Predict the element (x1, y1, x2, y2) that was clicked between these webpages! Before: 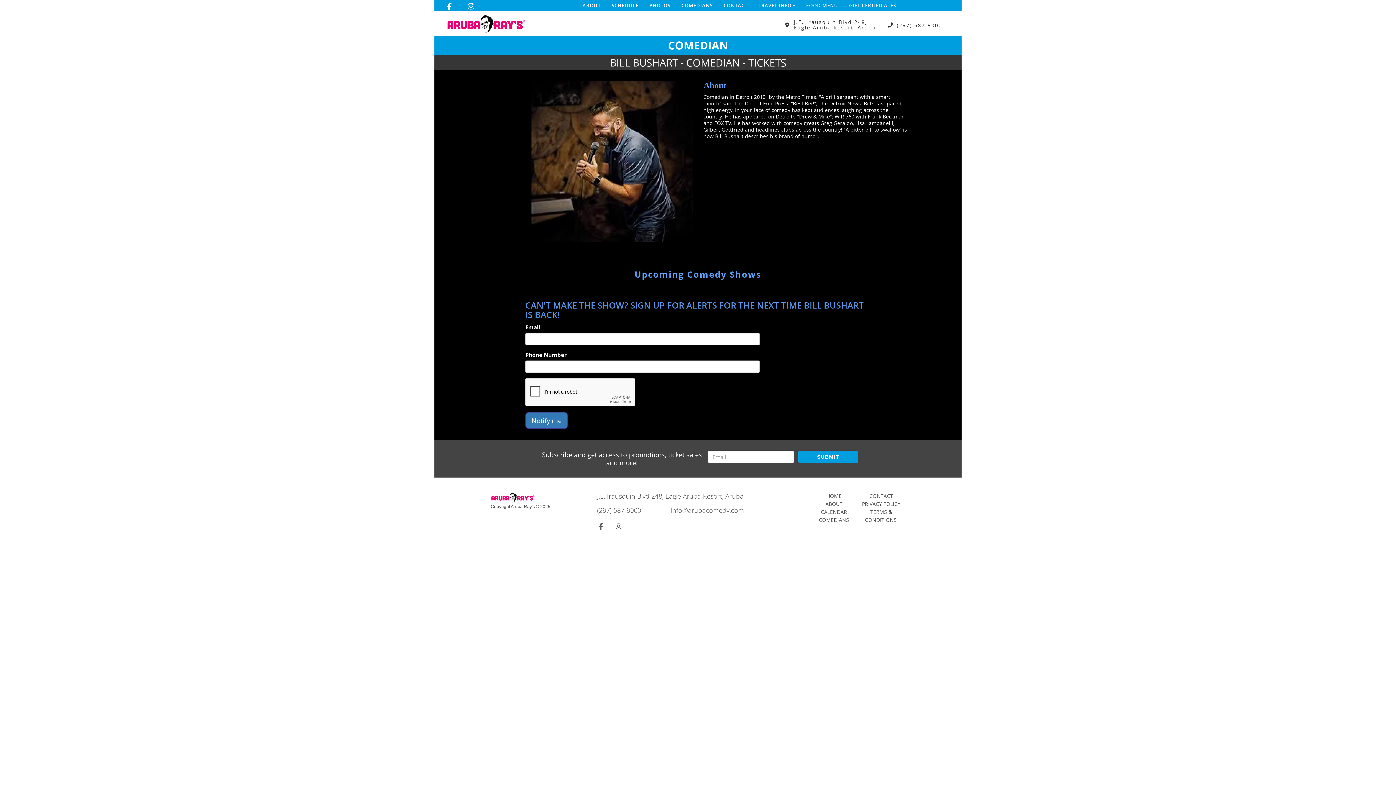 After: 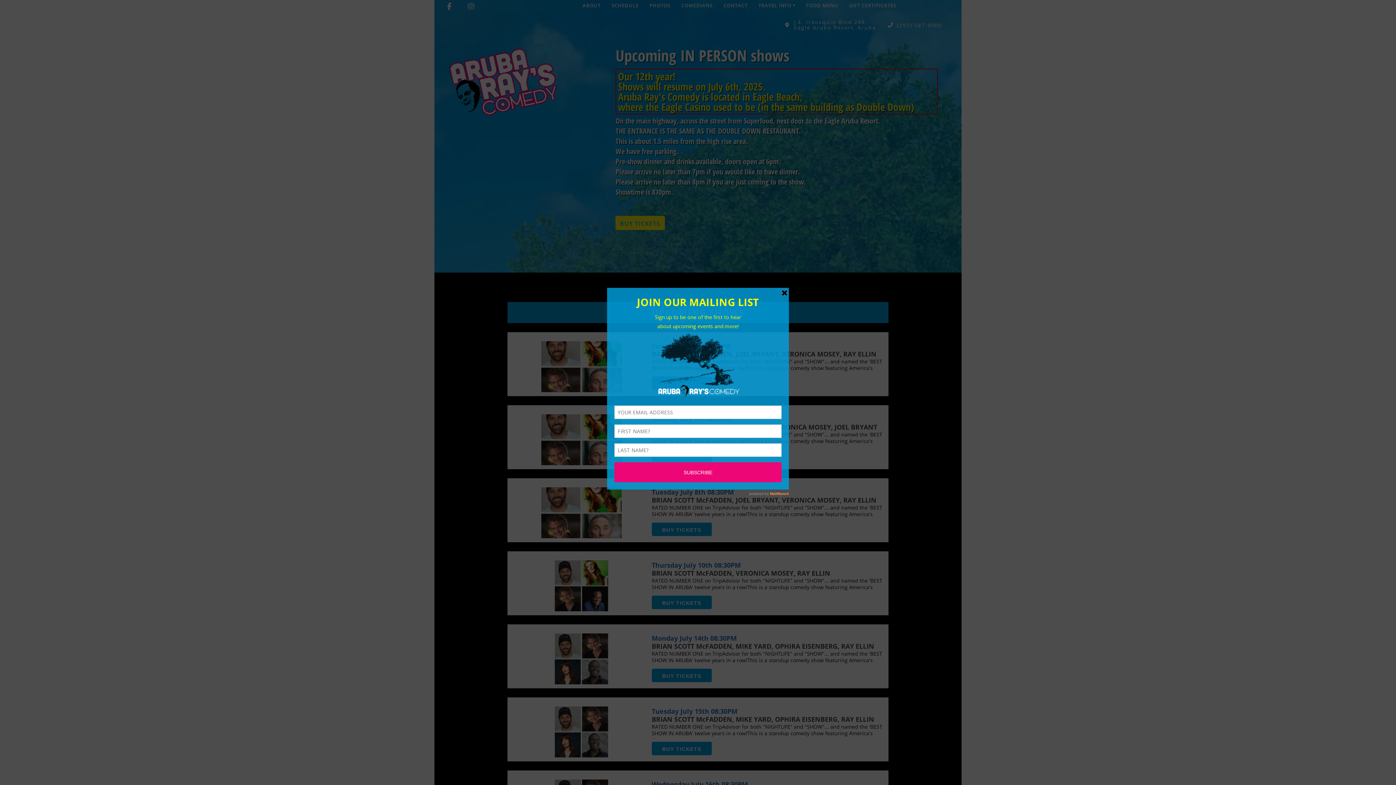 Action: bbox: (490, 493, 535, 500)